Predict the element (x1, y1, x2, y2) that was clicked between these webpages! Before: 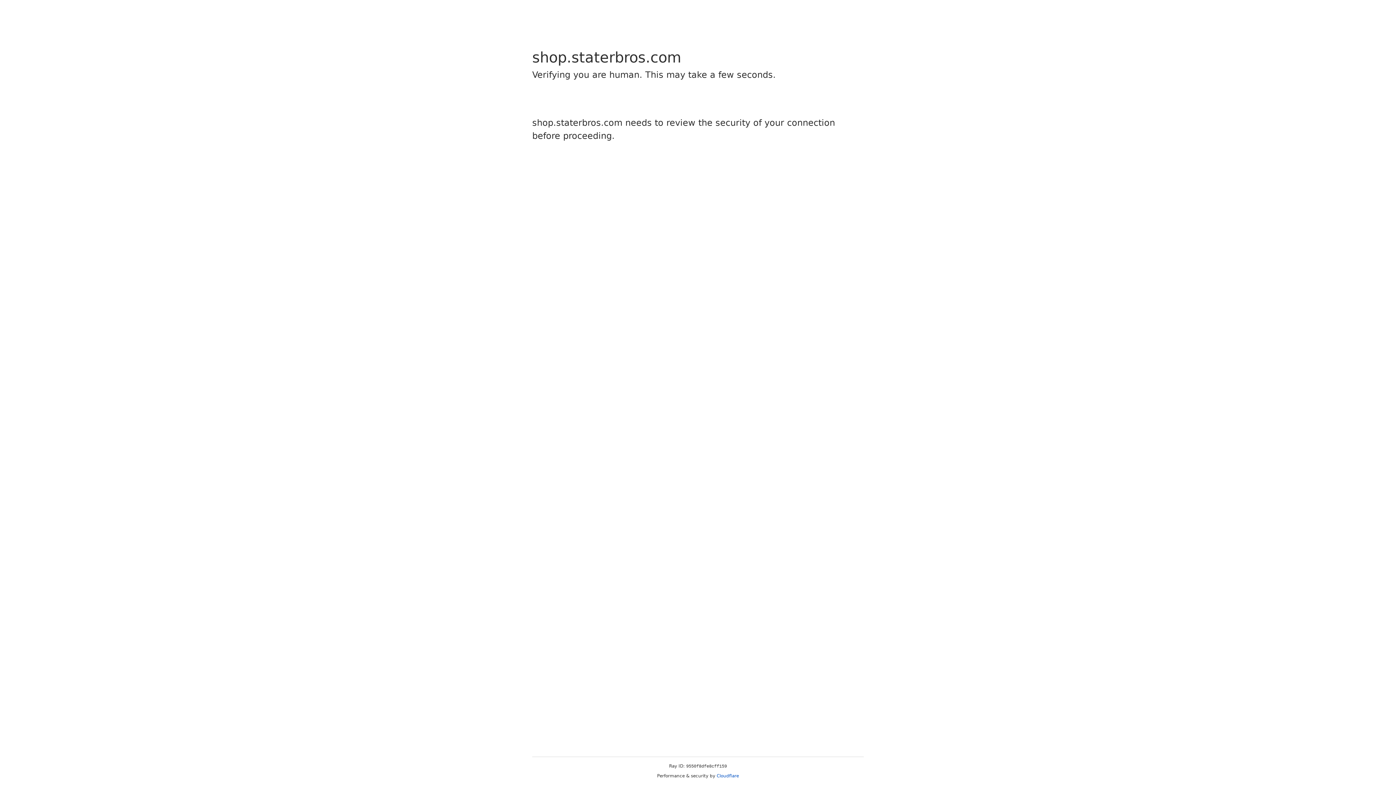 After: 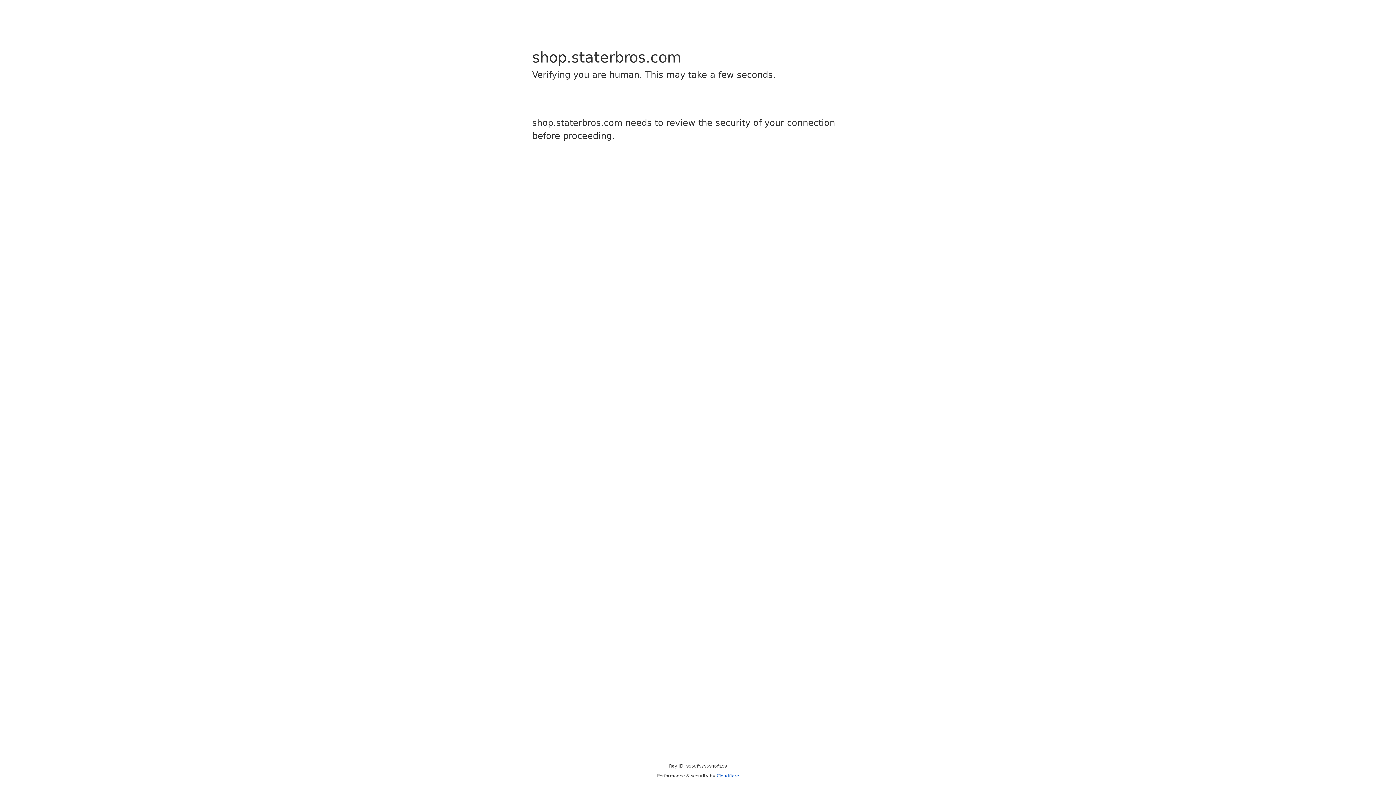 Action: label: Cloudflare bbox: (716, 773, 739, 778)